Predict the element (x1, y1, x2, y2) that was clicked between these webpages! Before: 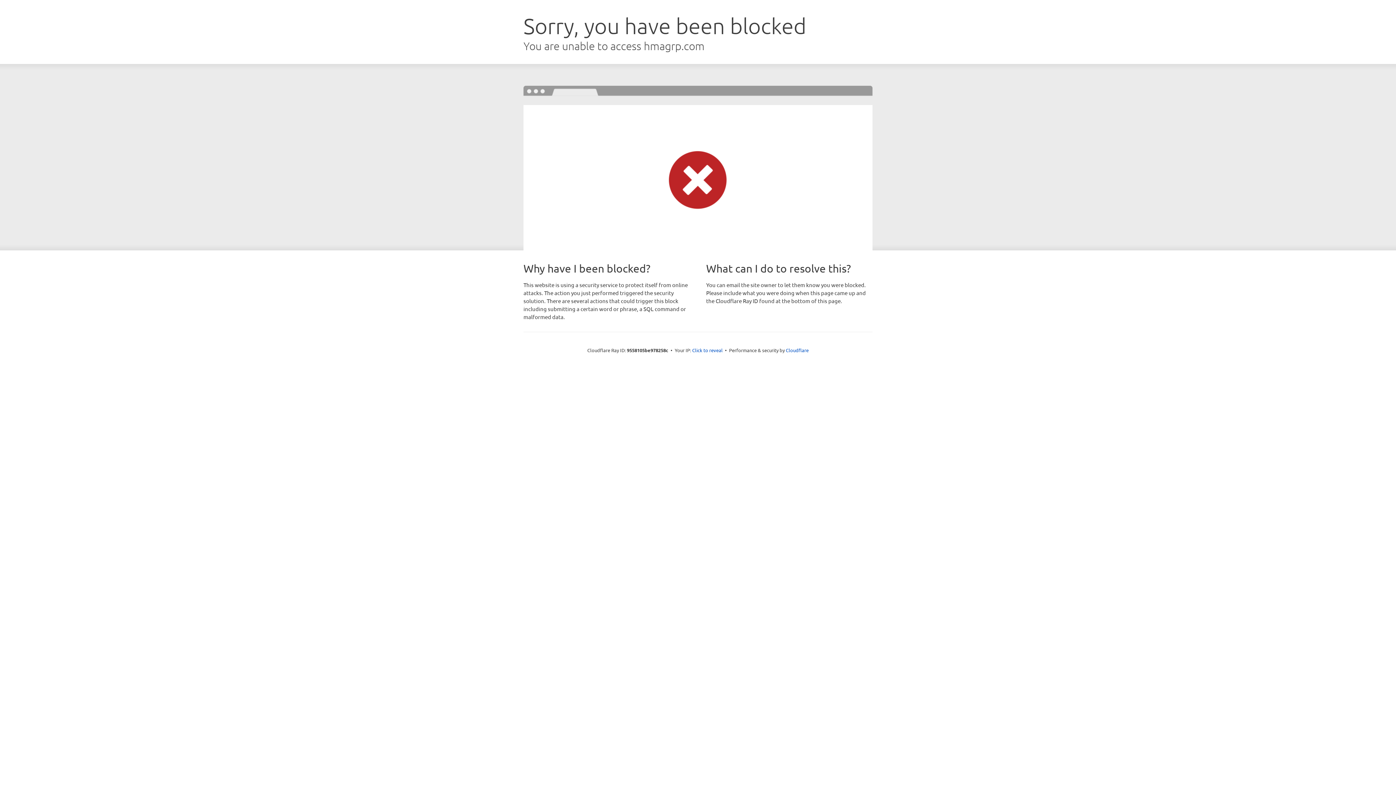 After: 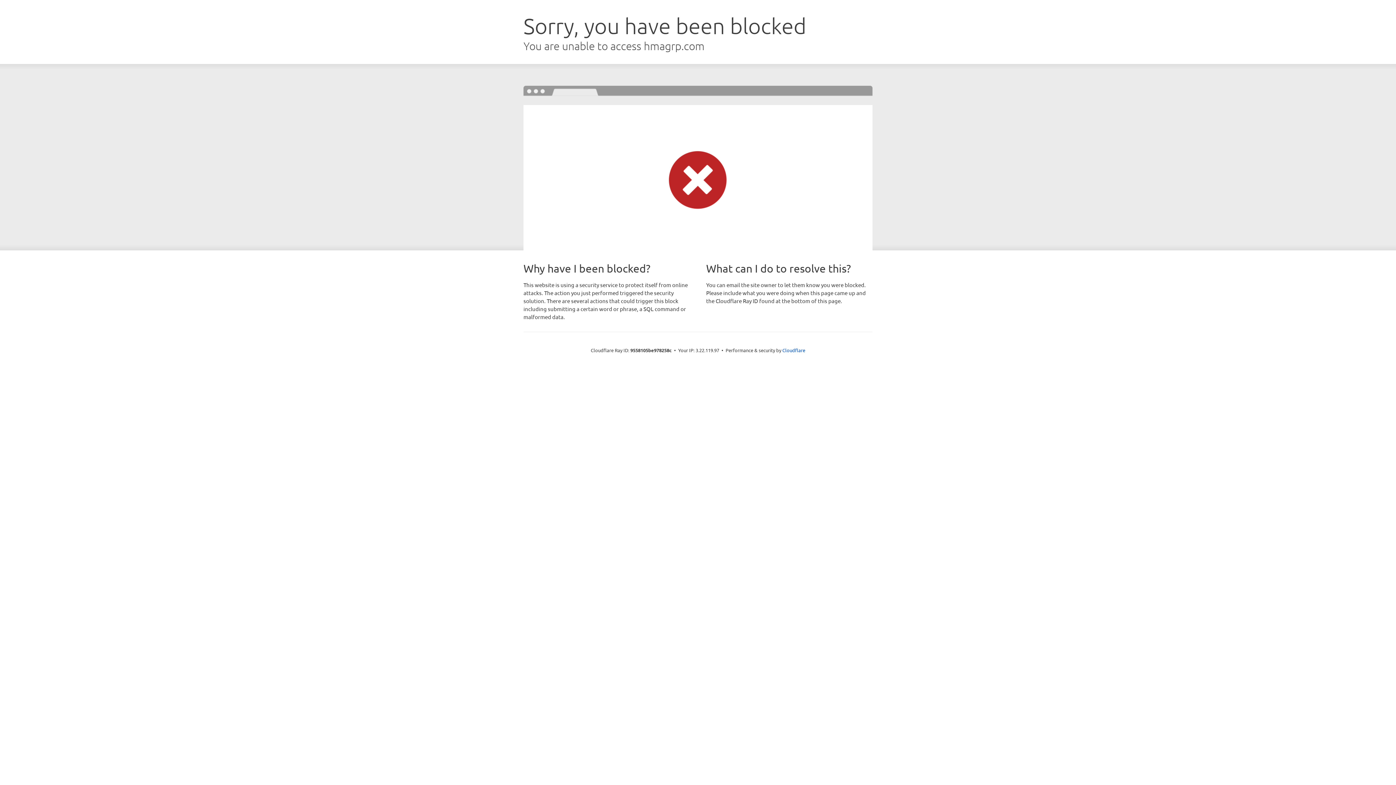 Action: bbox: (692, 346, 722, 353) label: Click to reveal